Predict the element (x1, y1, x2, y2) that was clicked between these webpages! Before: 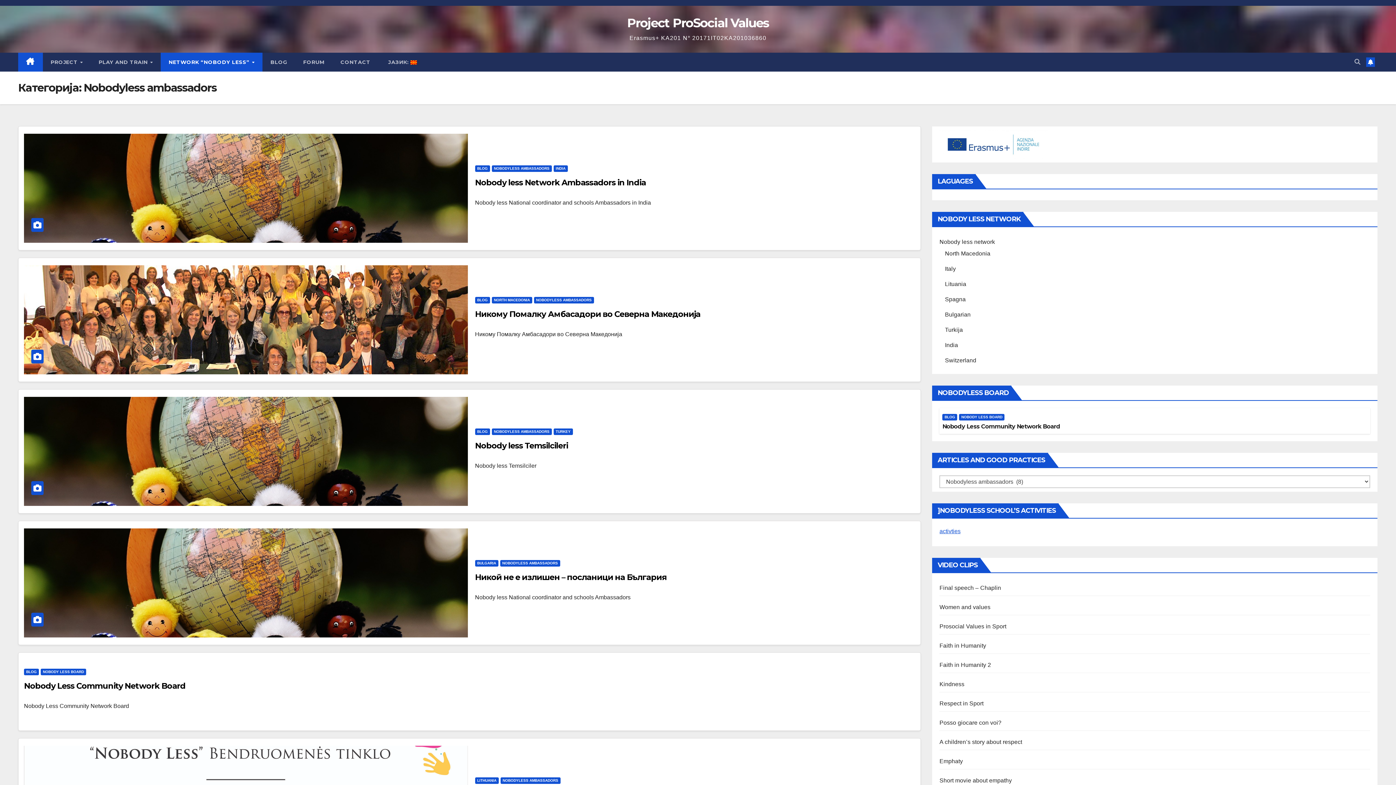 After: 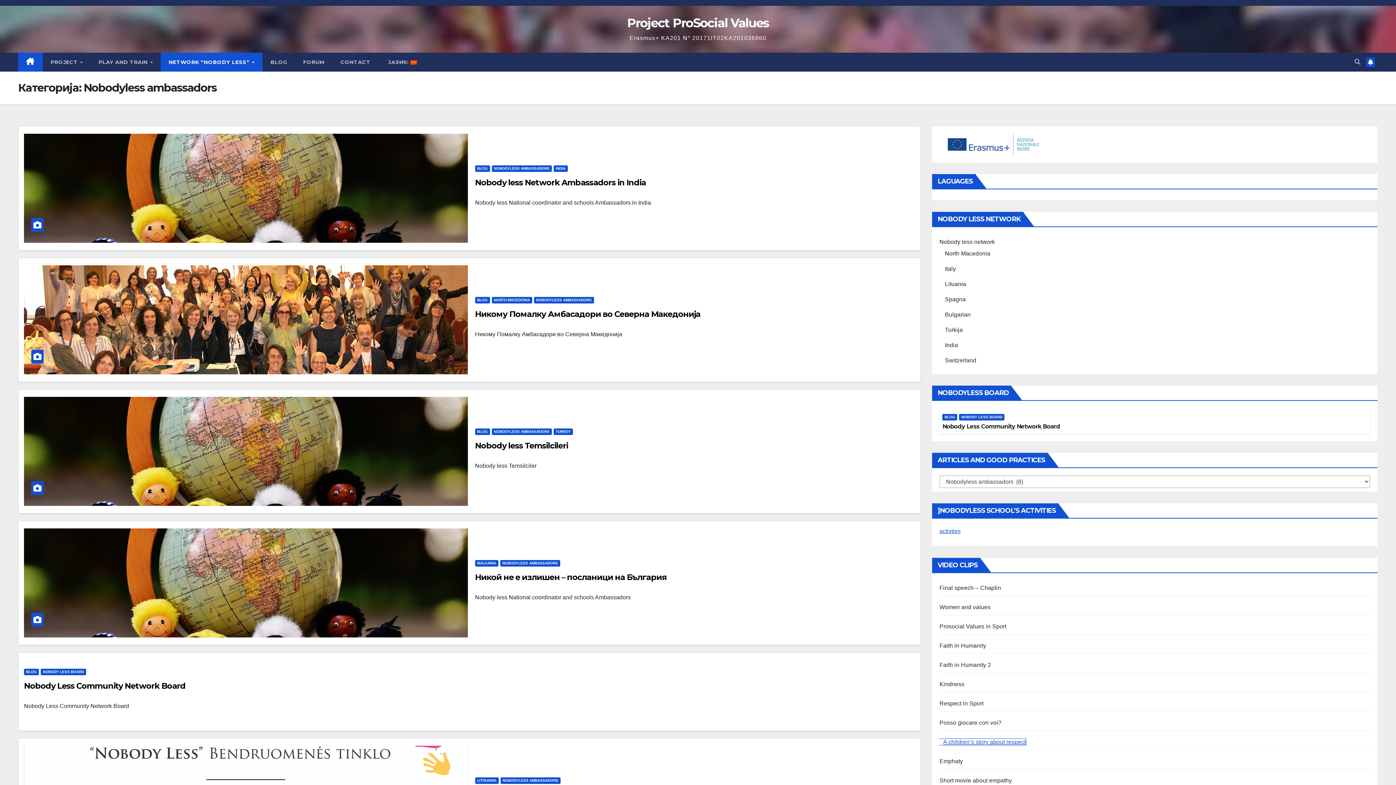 Action: bbox: (939, 739, 1022, 745) label: A children’s story about respect